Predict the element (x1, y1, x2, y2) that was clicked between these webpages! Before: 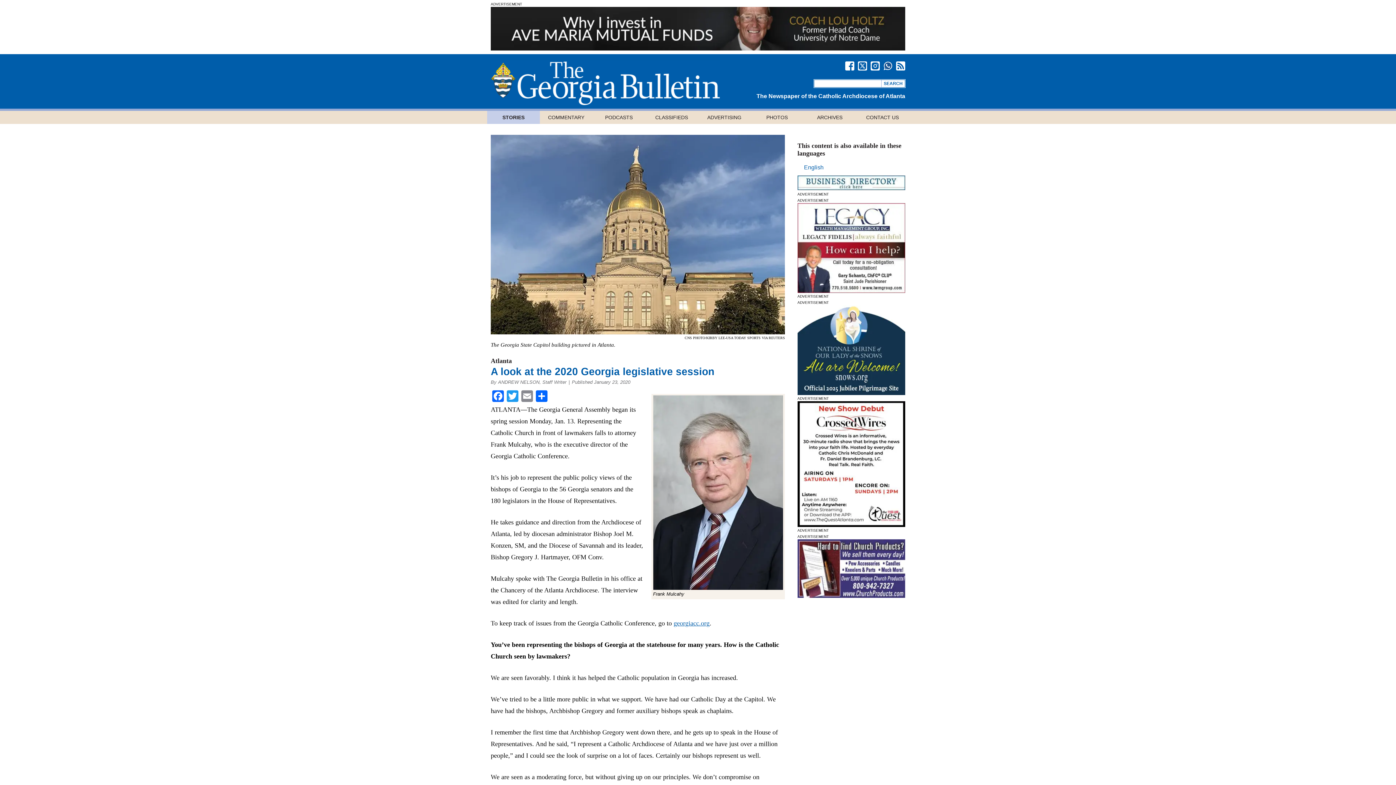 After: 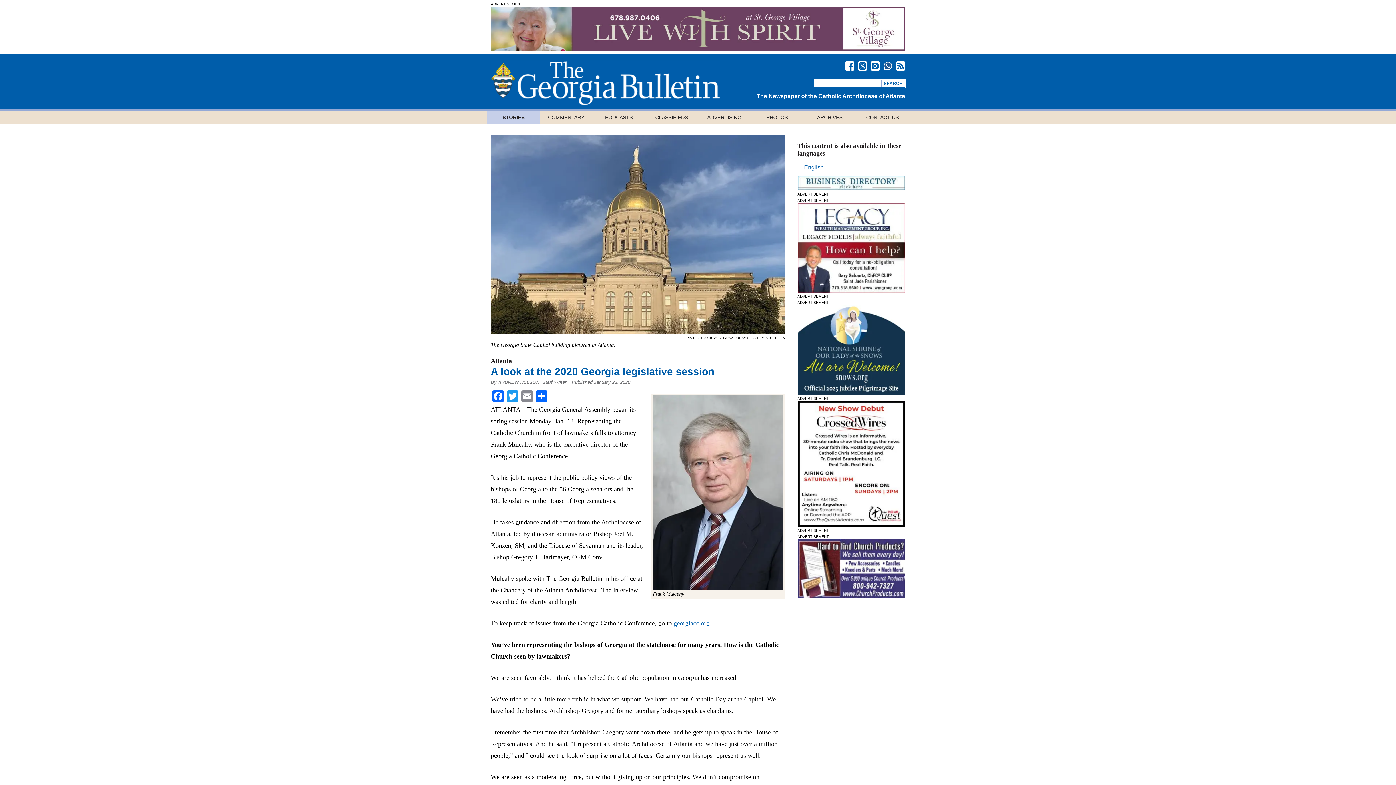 Action: label: A look at the 2020 Georgia legislative session bbox: (490, 366, 714, 377)